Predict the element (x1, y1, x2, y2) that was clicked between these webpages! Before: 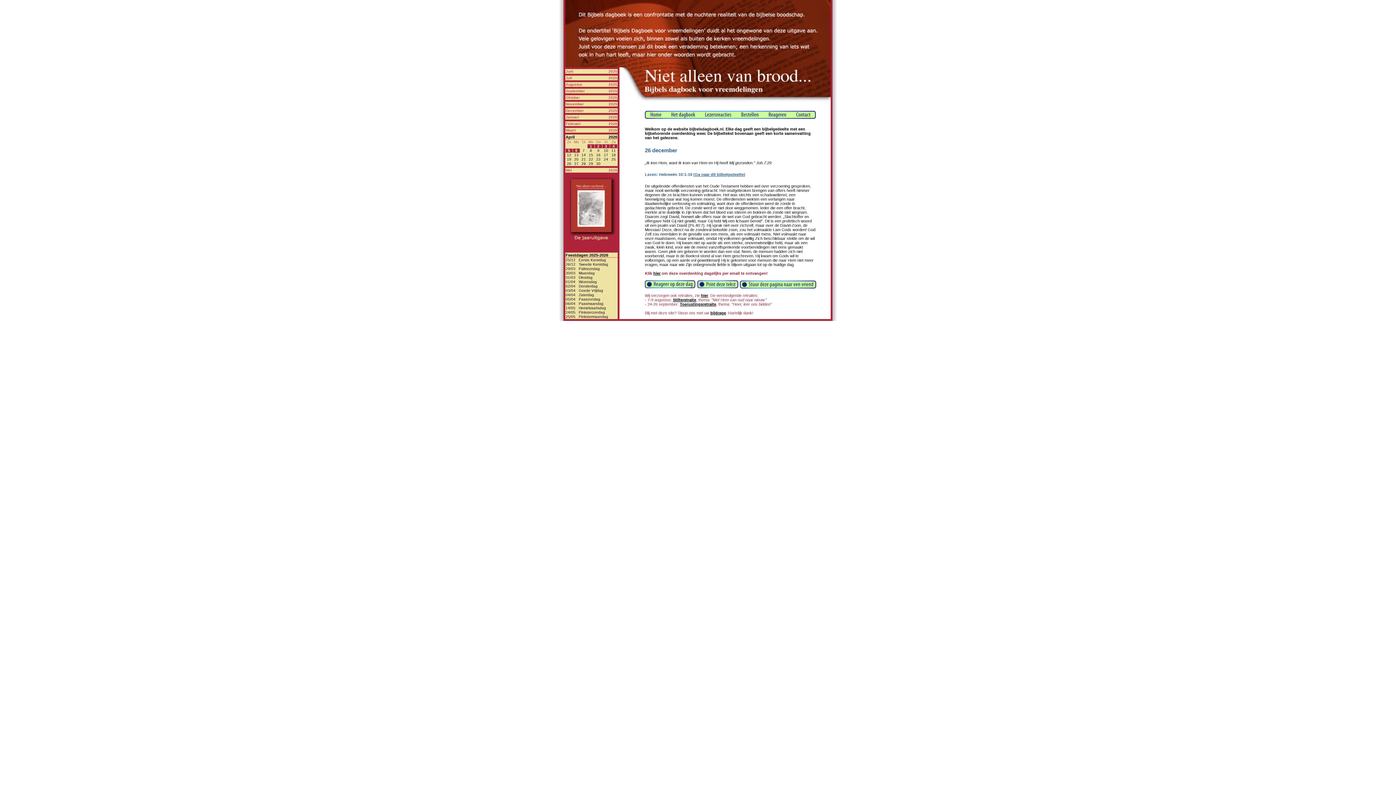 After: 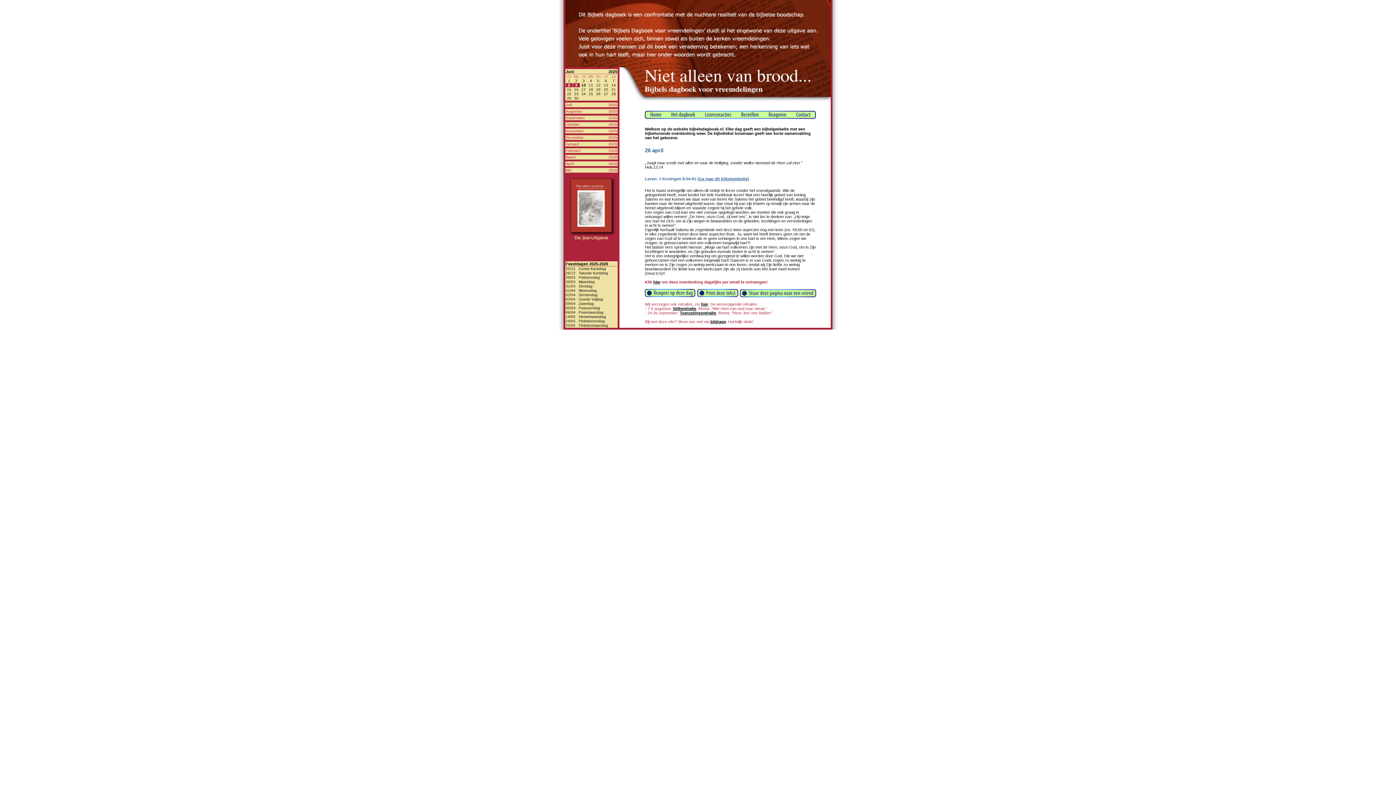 Action: bbox: (608, 69, 617, 73) label: 2025